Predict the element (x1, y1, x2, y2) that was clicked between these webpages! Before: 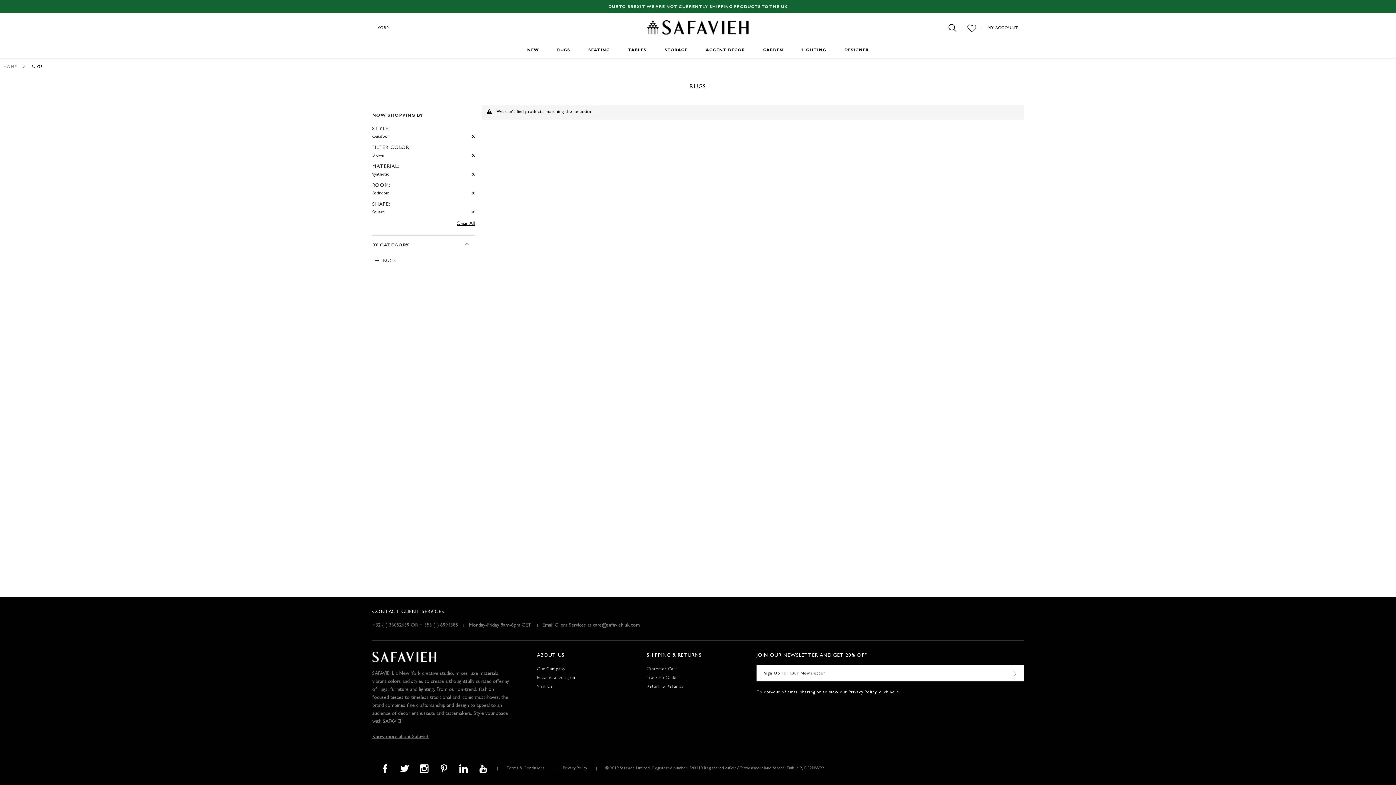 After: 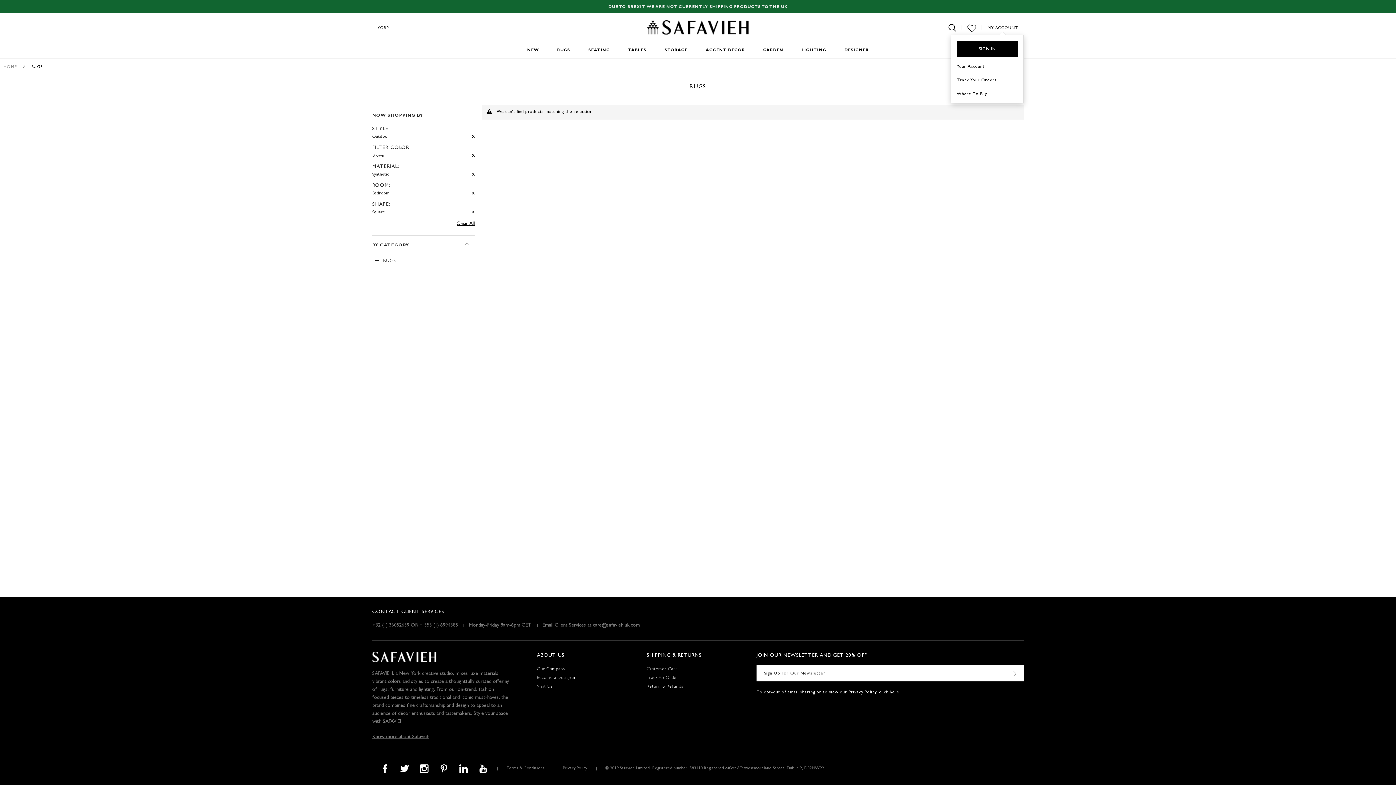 Action: label: MY ACCOUNT bbox: (982, 20, 1023, 34)